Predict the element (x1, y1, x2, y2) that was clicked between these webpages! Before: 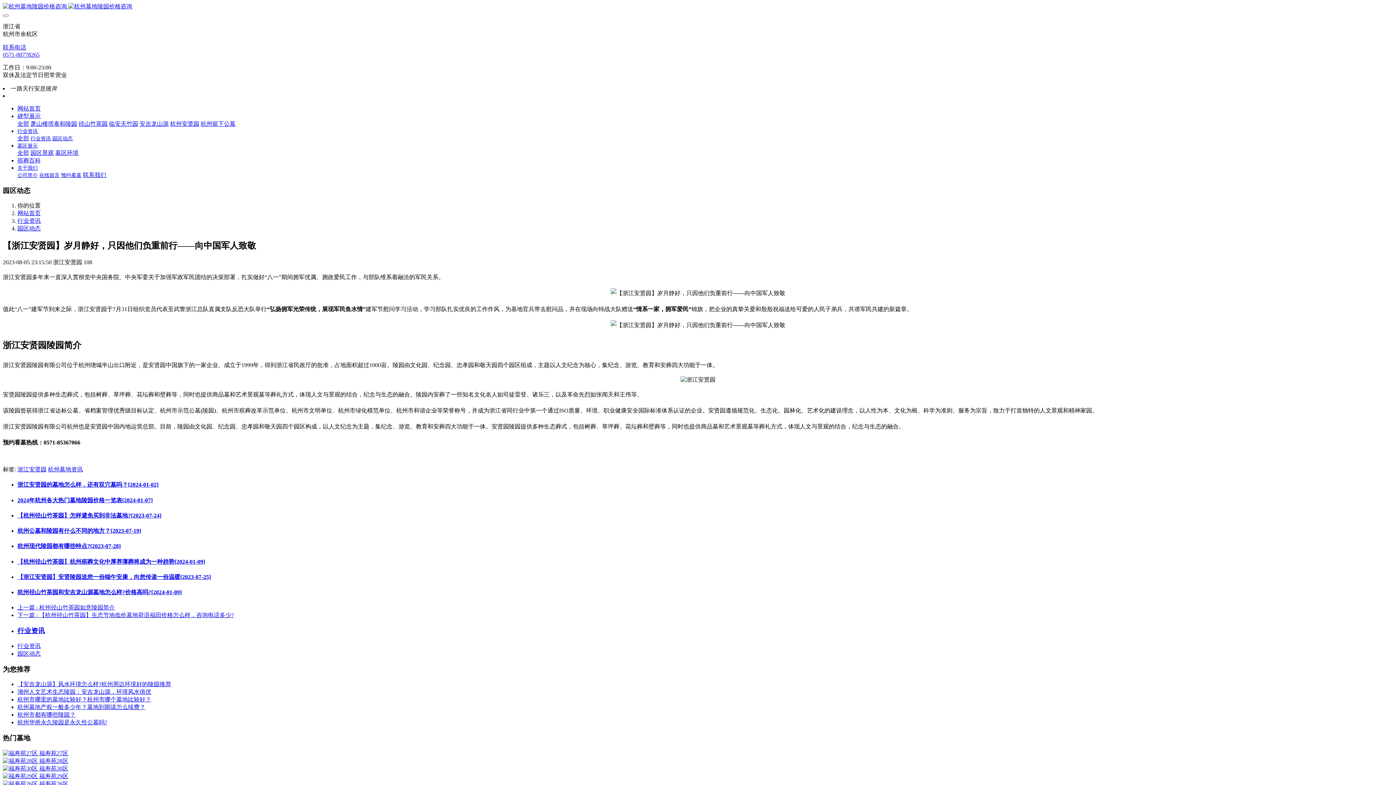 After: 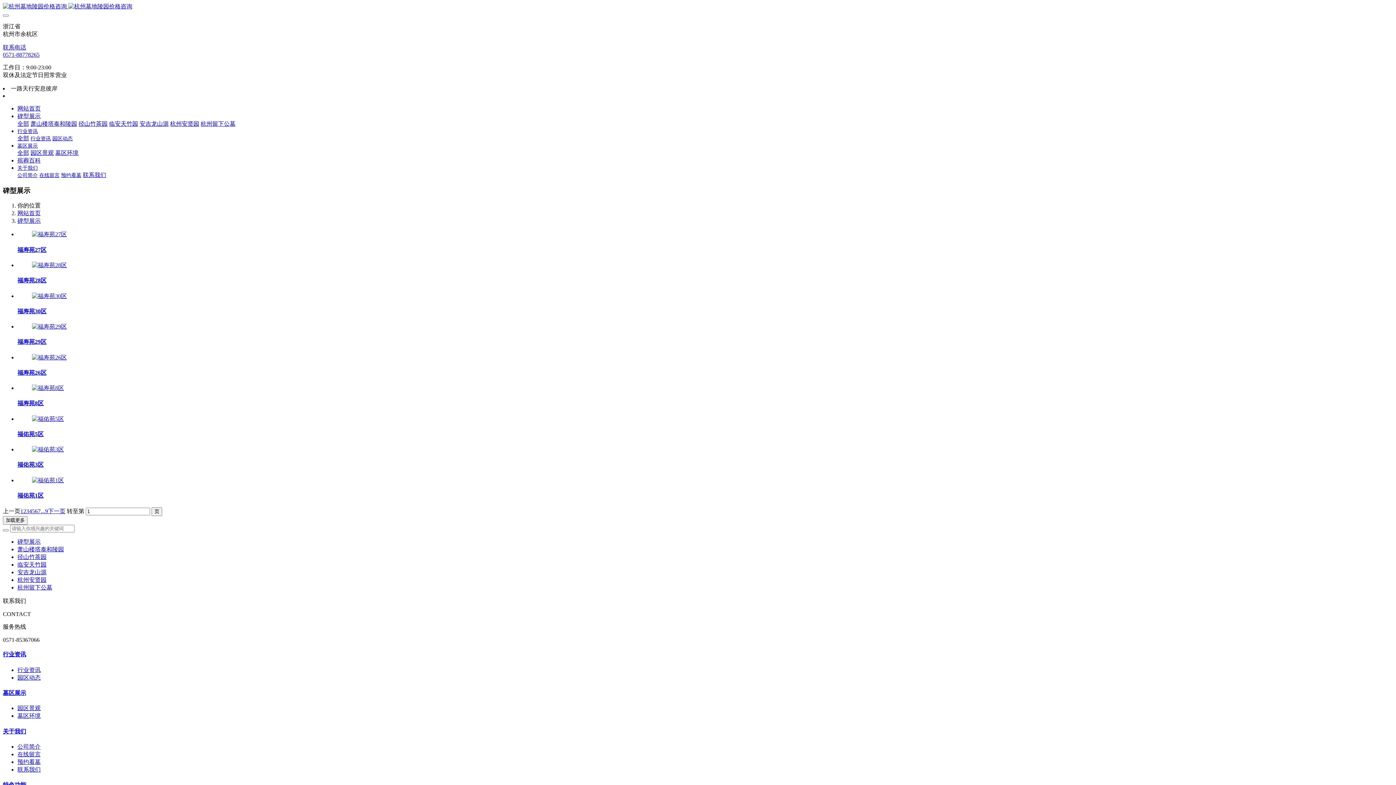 Action: label: 碑型展示 bbox: (17, 113, 40, 119)